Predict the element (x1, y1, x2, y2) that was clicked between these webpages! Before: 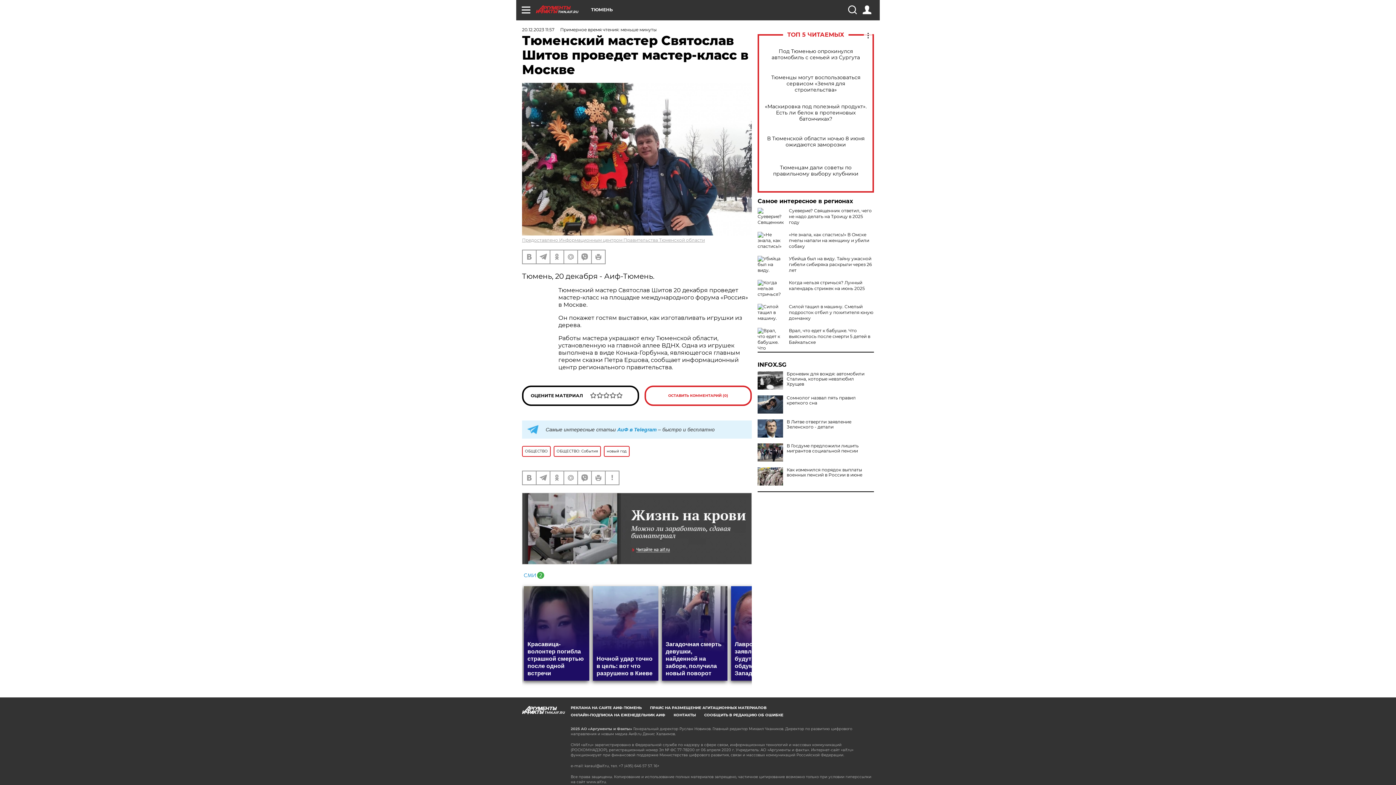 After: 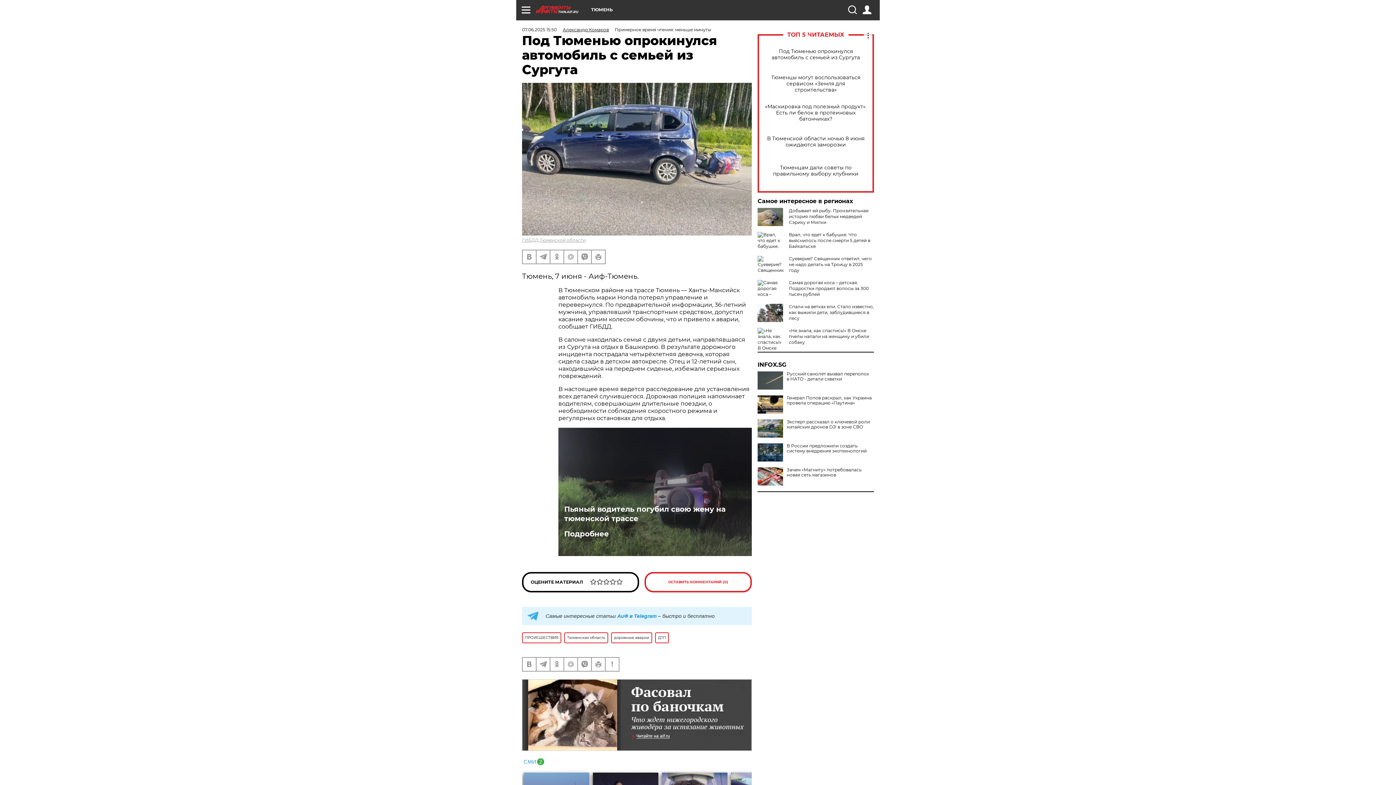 Action: bbox: (765, 48, 866, 60) label: Под Тюменью опрокинулся автомобиль с семьей из Сургута